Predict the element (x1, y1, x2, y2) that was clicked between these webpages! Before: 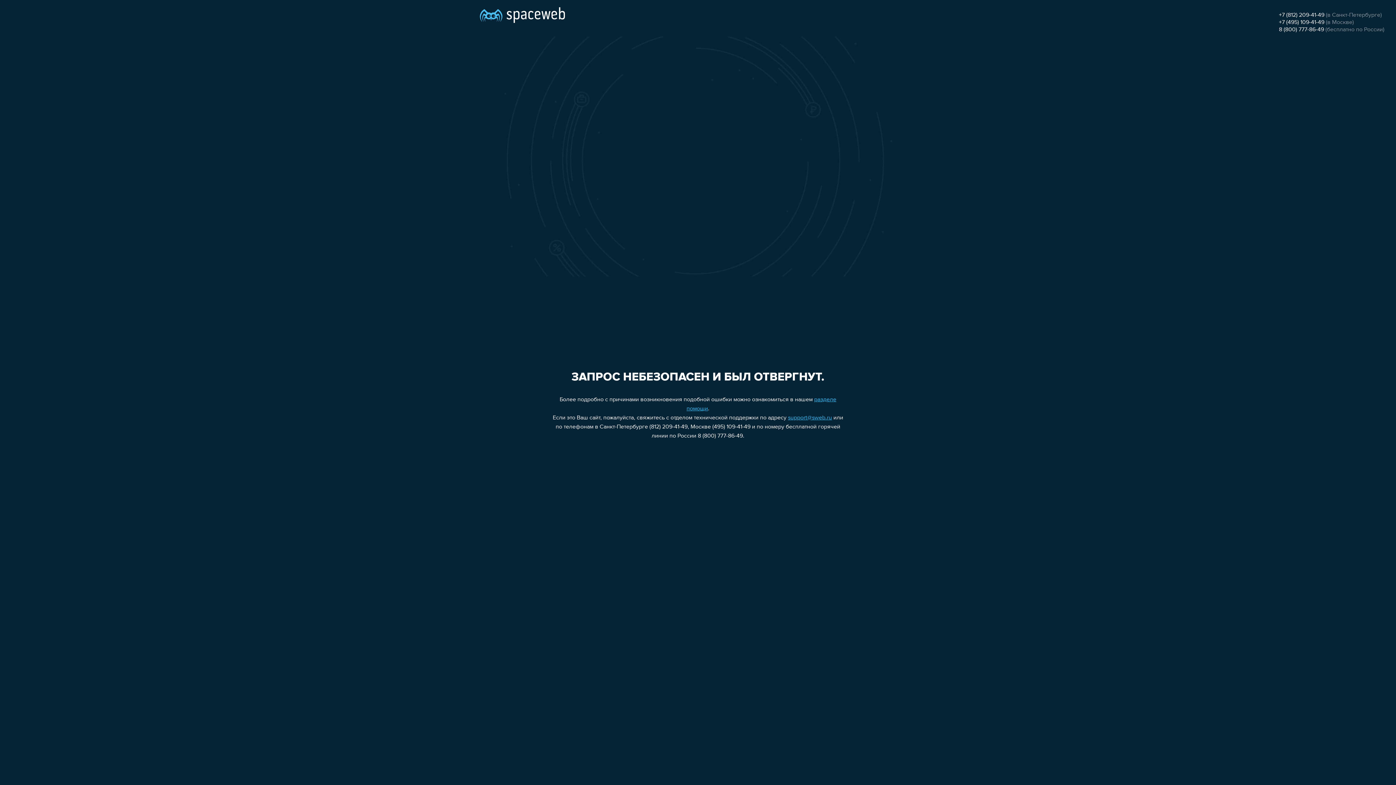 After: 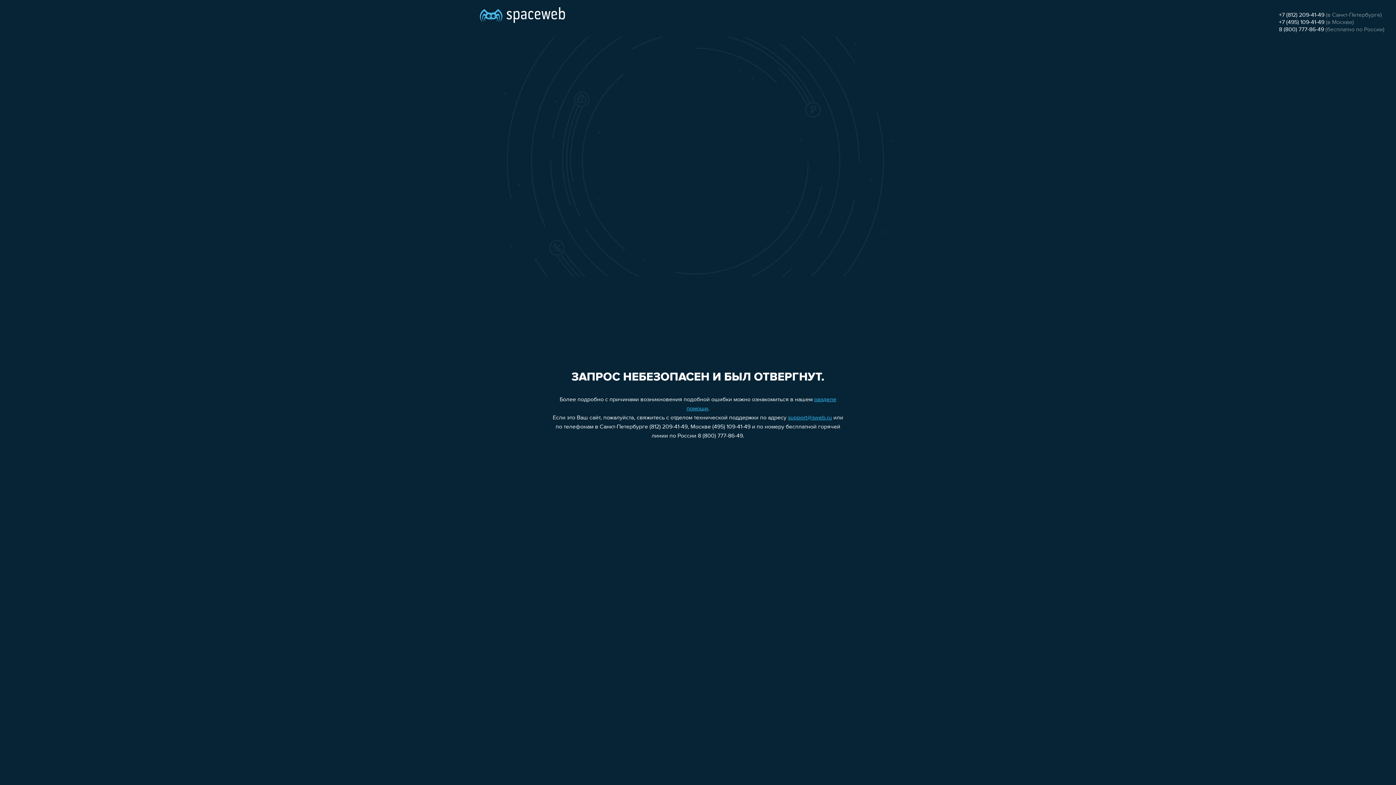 Action: label: +7 (495) 109-41-49 bbox: (1279, 19, 1324, 25)